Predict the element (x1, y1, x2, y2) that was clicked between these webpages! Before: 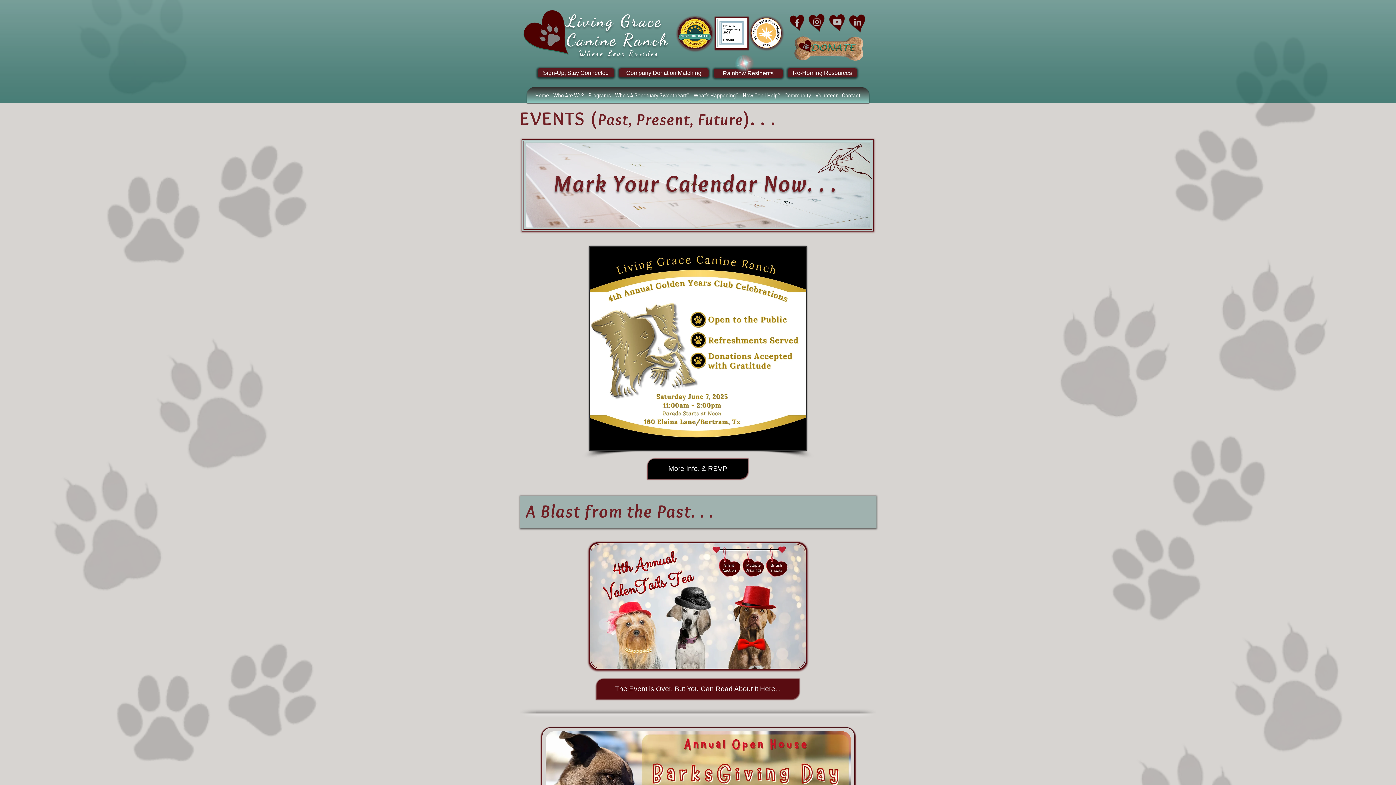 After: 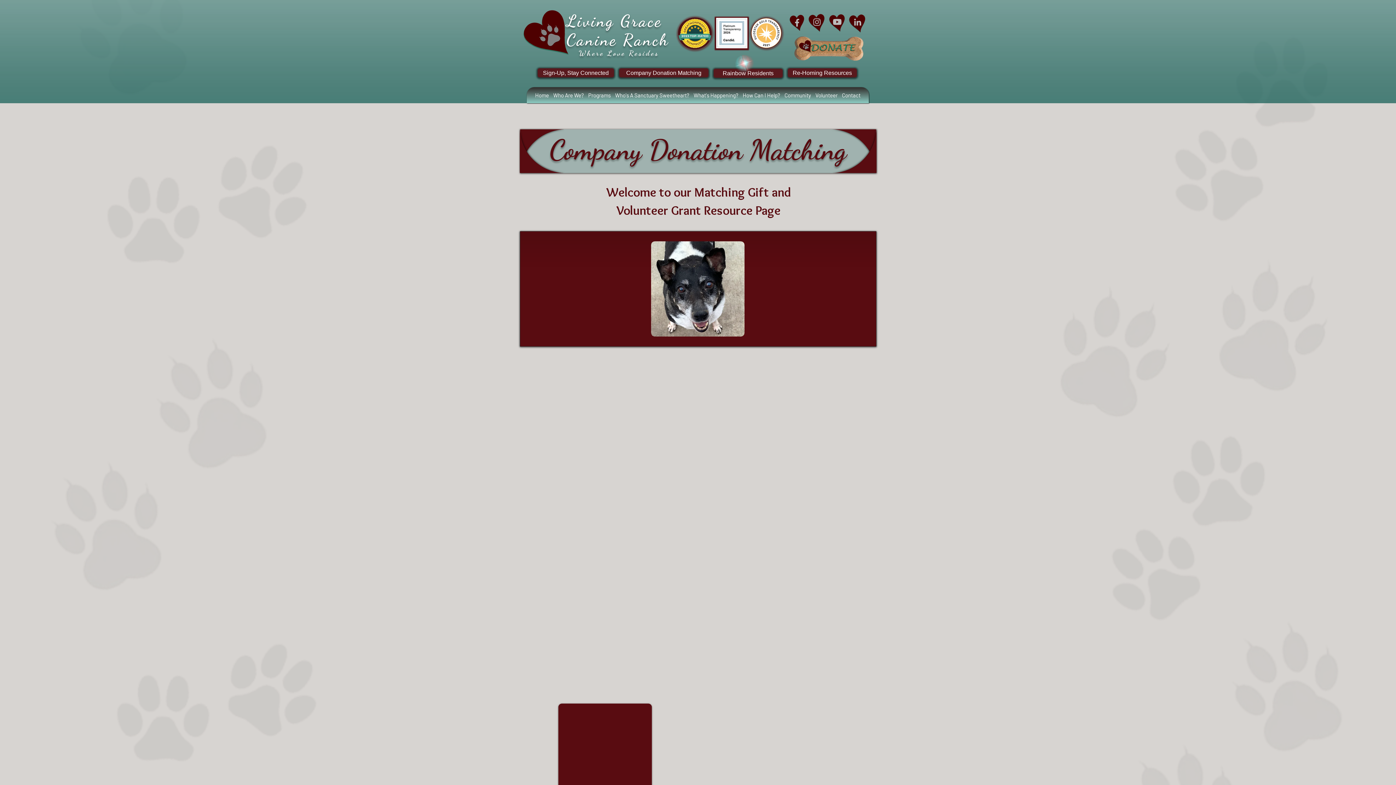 Action: label: Company Donation Matching bbox: (619, 68, 708, 77)